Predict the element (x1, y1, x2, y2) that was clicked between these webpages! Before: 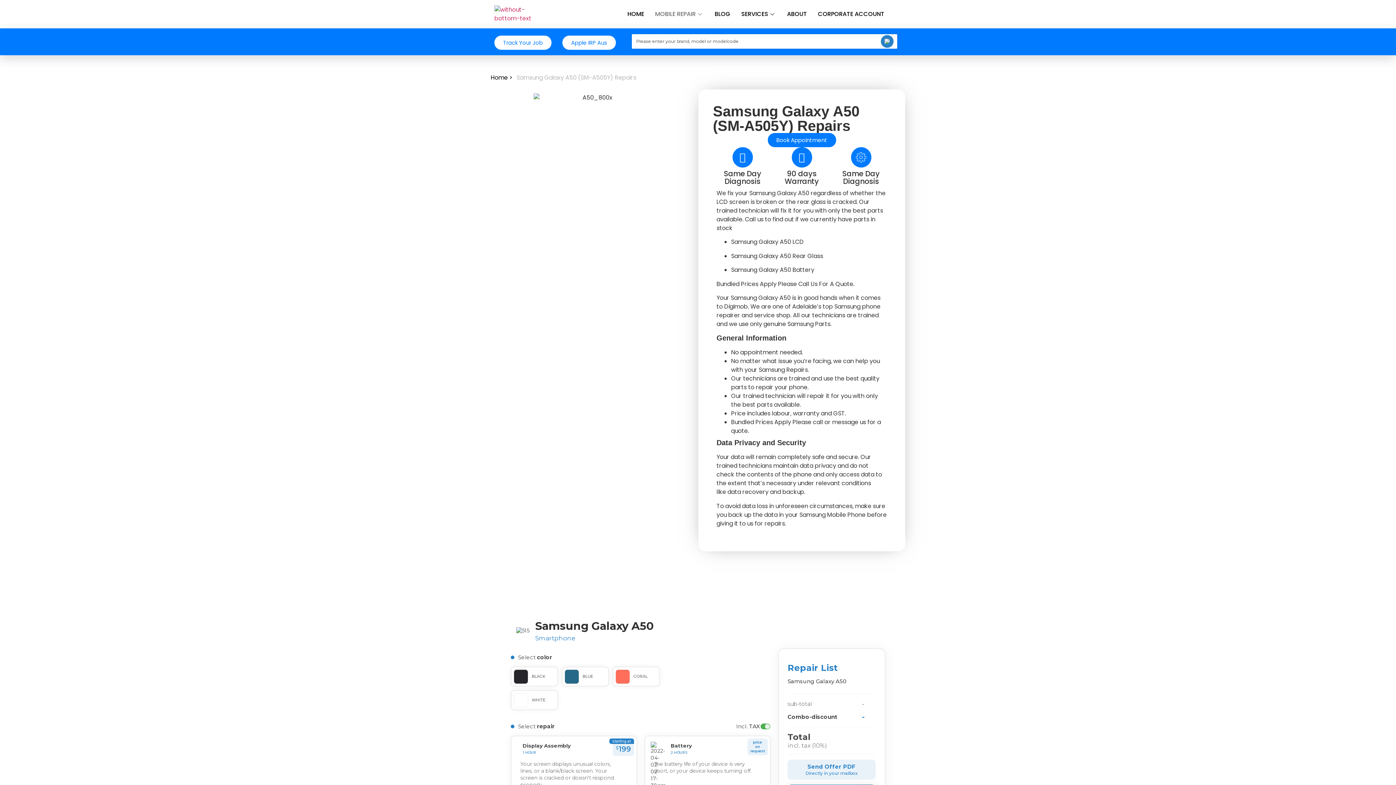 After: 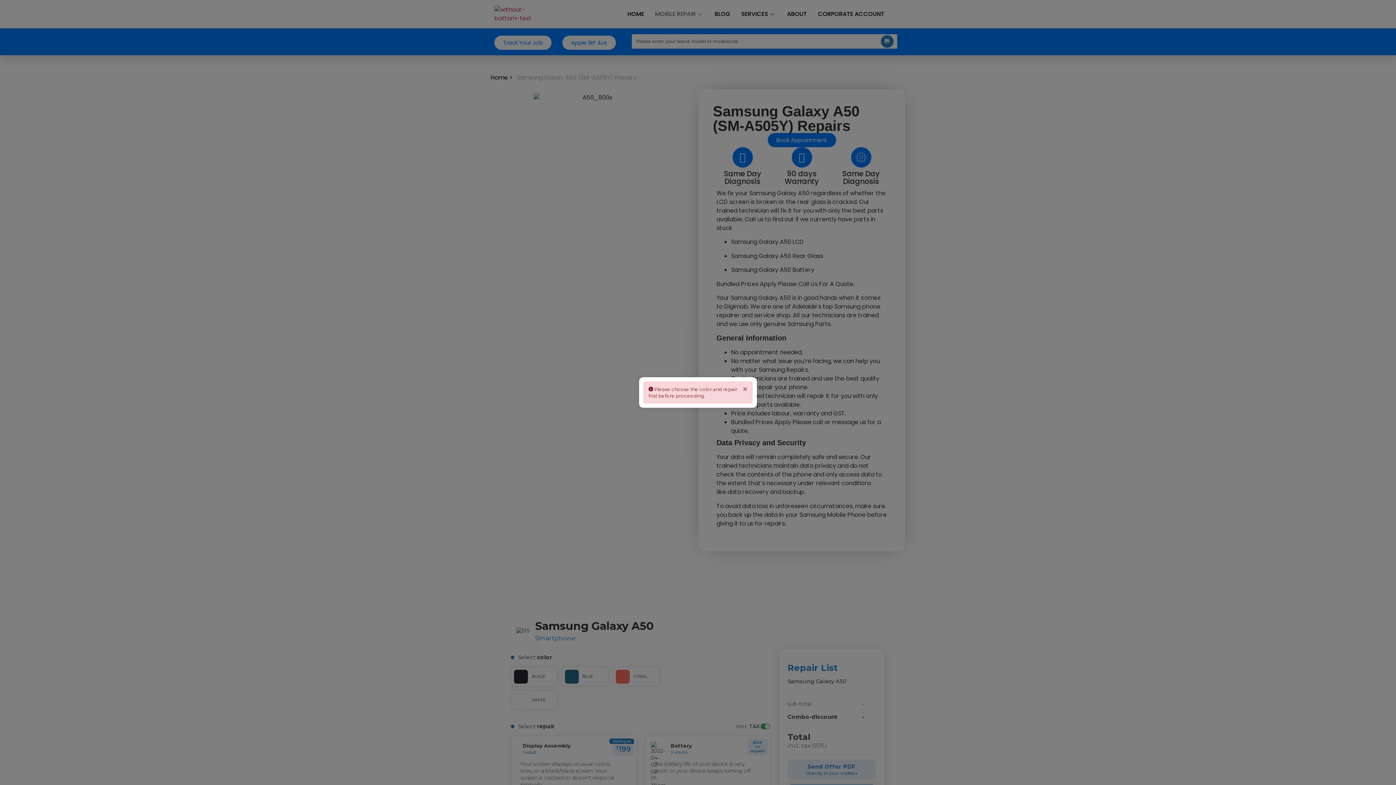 Action: label: Send Offer PDF
Directly in your mailbox bbox: (787, 759, 875, 779)